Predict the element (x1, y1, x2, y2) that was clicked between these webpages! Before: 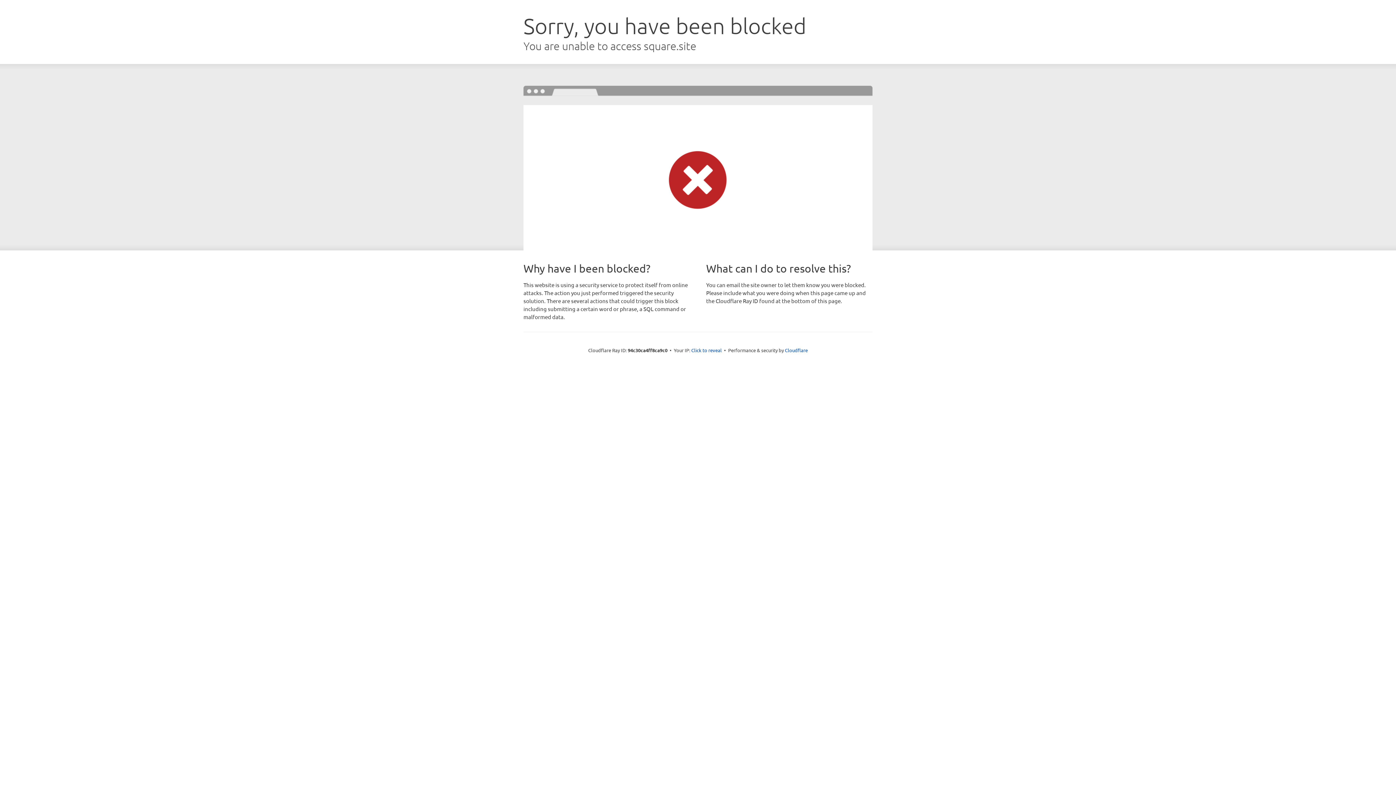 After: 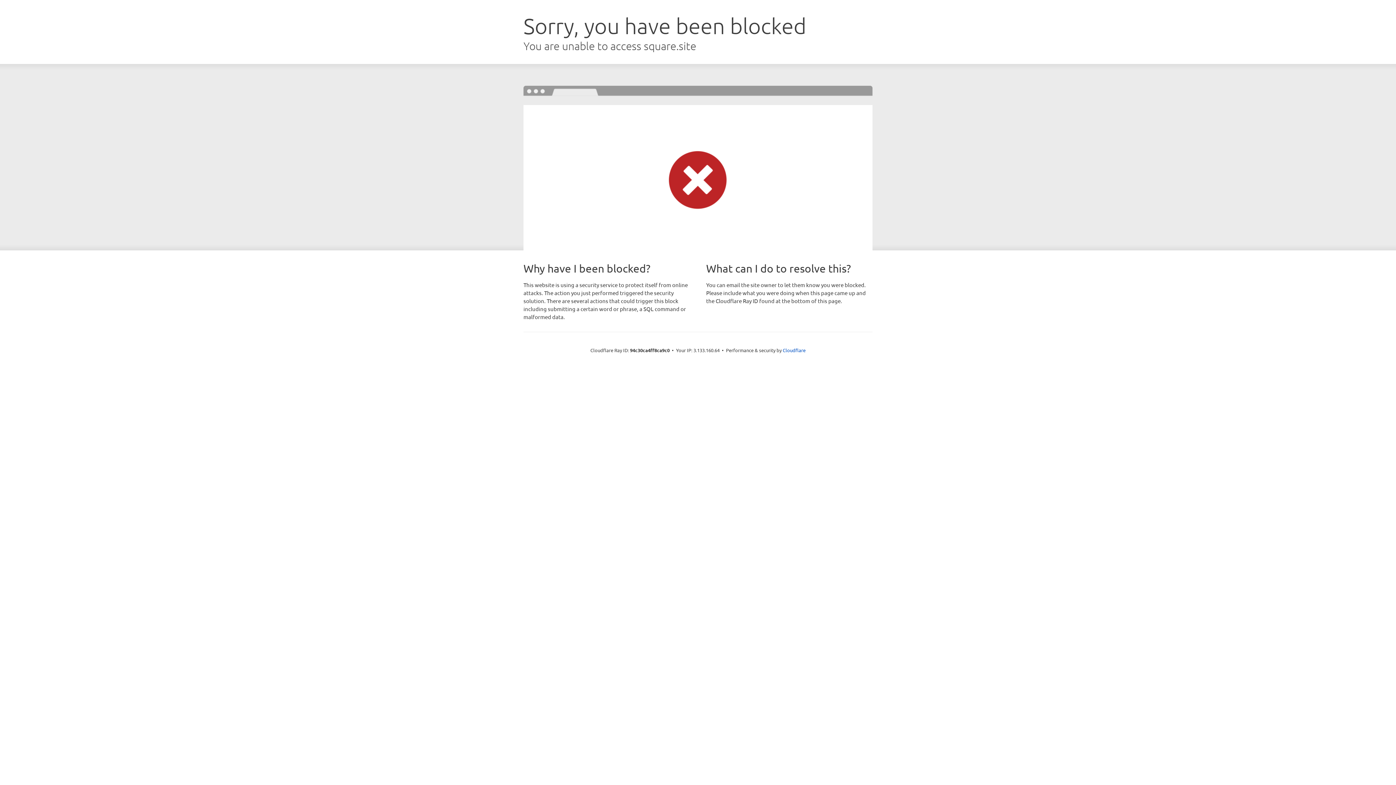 Action: label: Click to reveal bbox: (691, 346, 722, 353)